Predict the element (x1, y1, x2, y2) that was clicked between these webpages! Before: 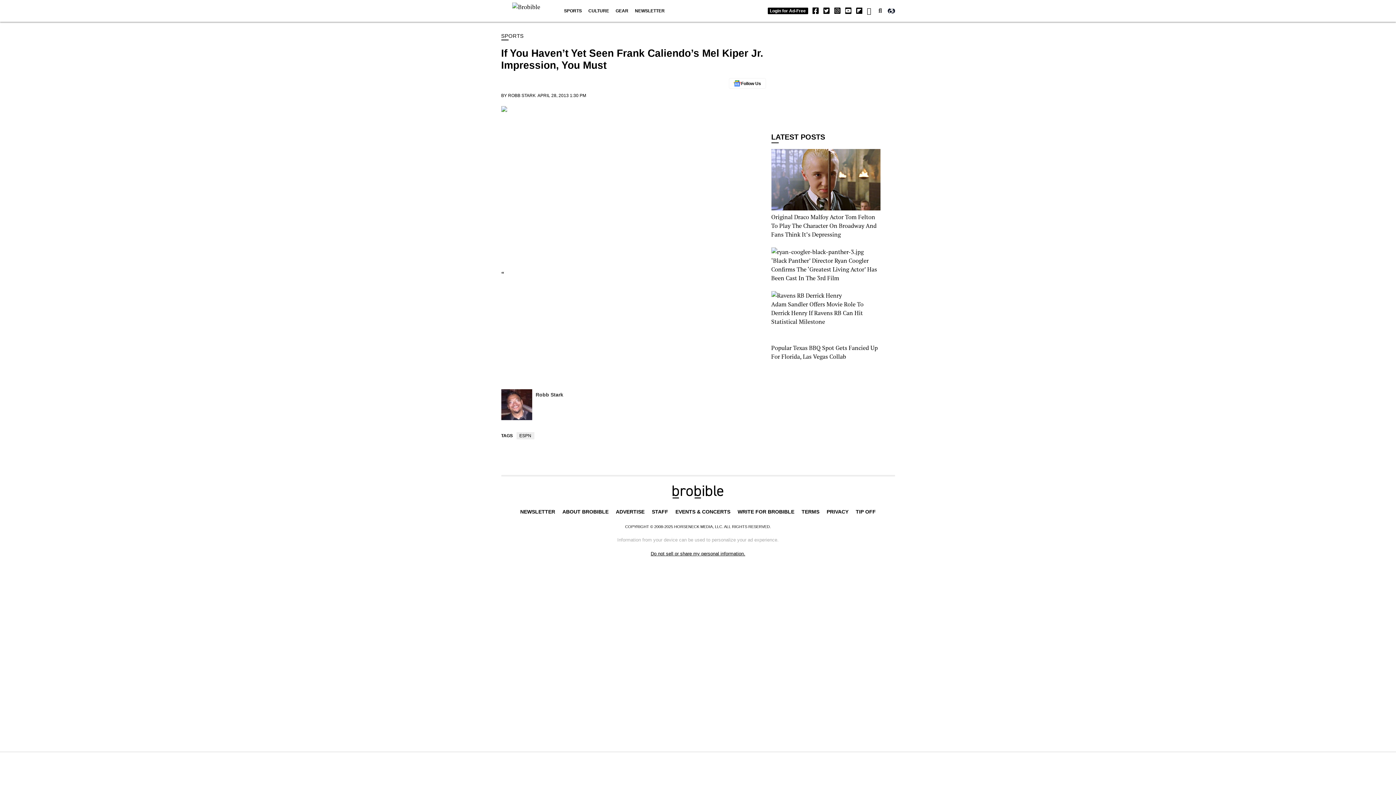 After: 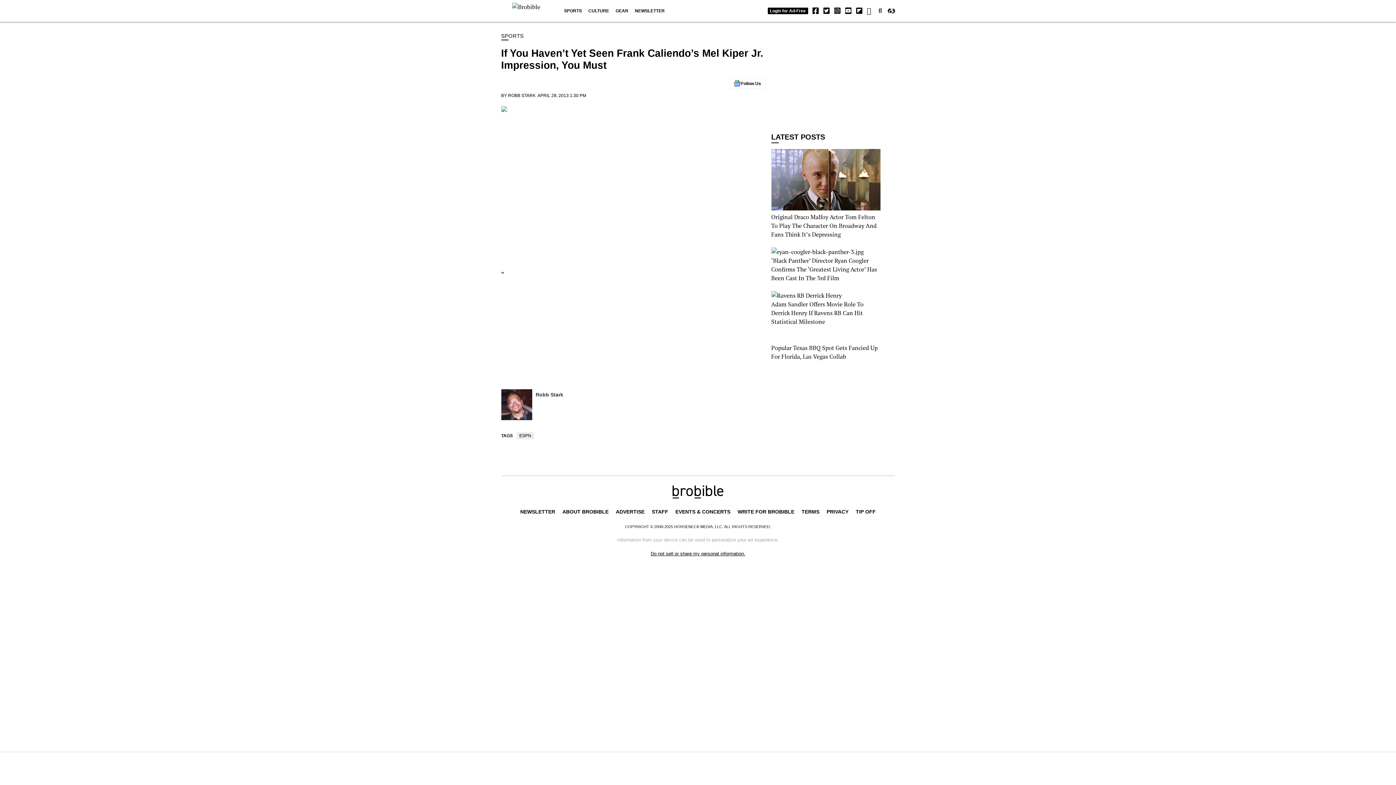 Action: bbox: (834, 7, 840, 14)